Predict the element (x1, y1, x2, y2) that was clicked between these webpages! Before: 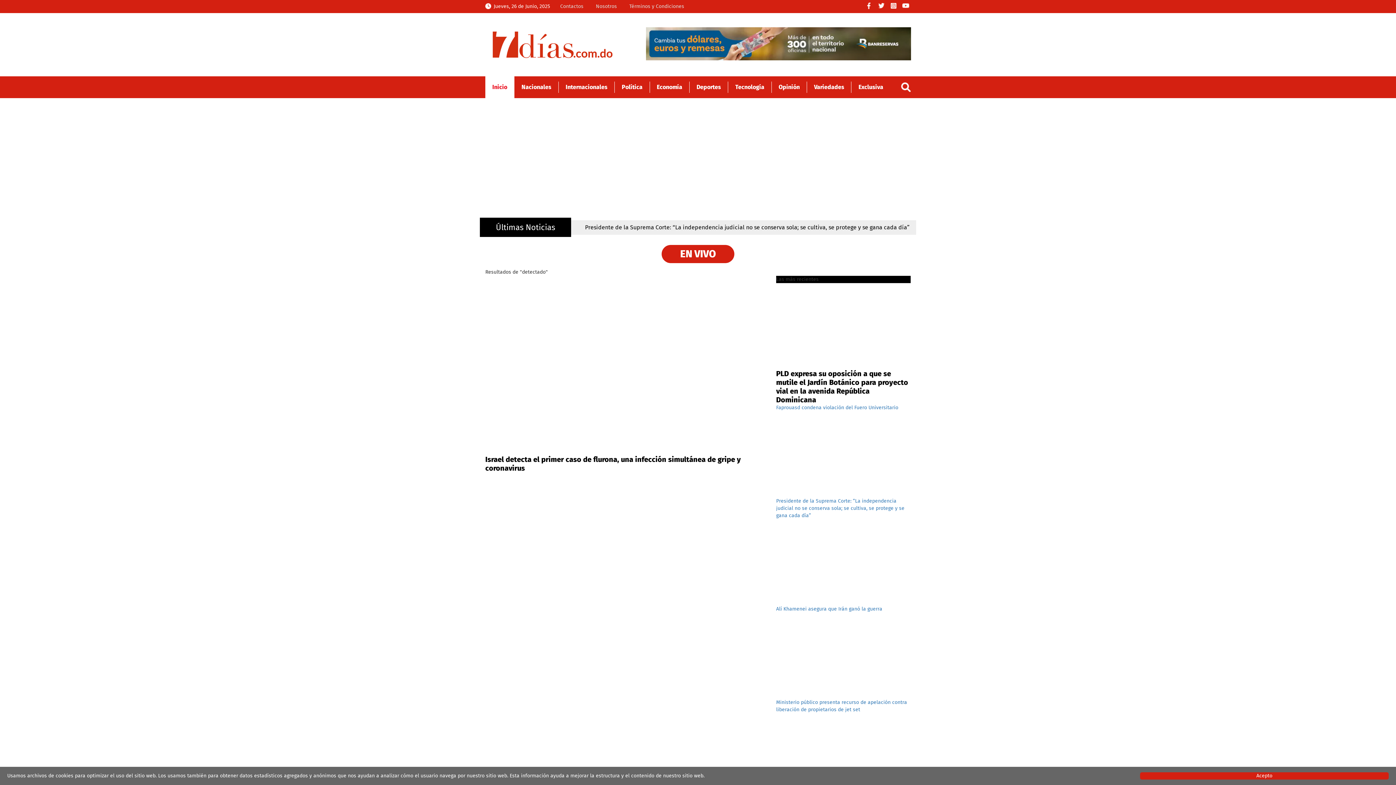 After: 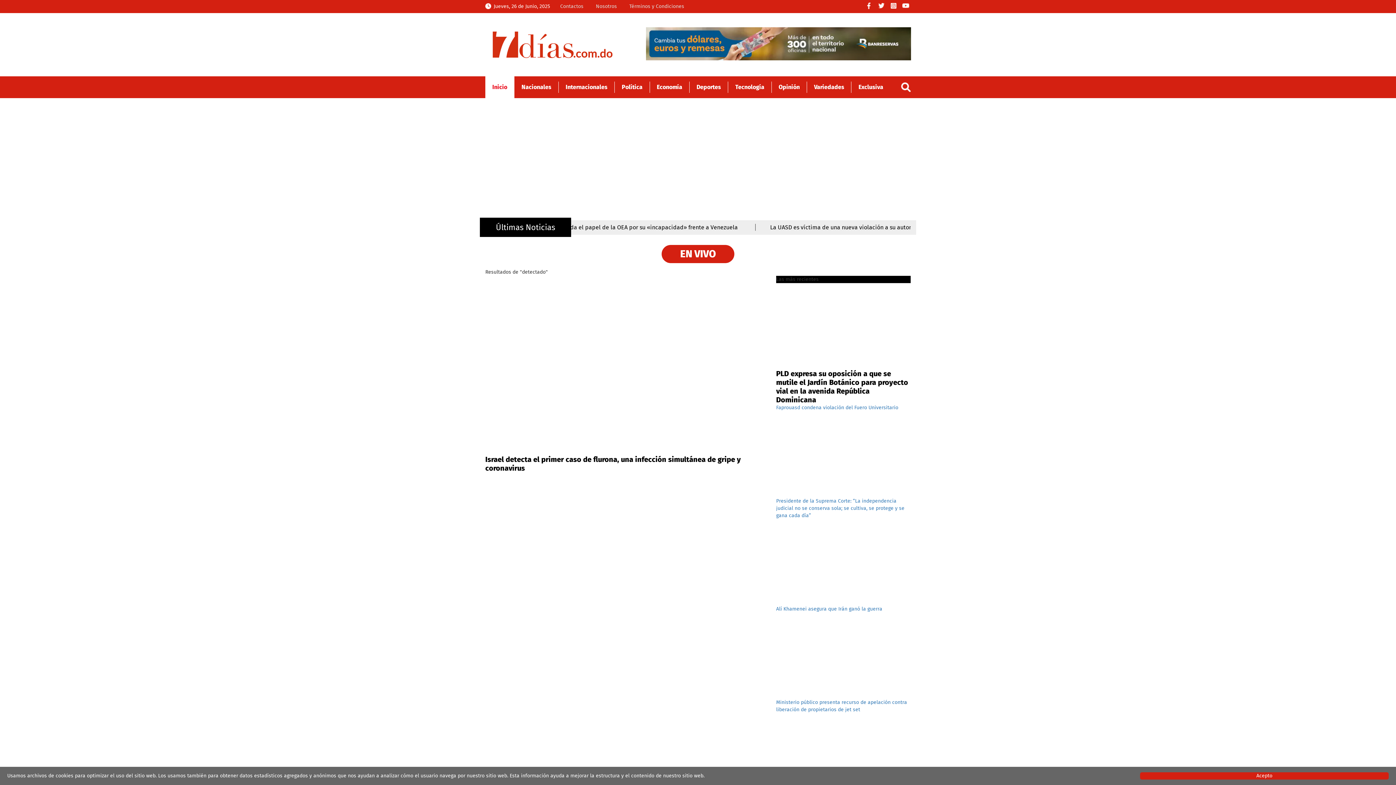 Action: bbox: (646, 40, 911, 46)